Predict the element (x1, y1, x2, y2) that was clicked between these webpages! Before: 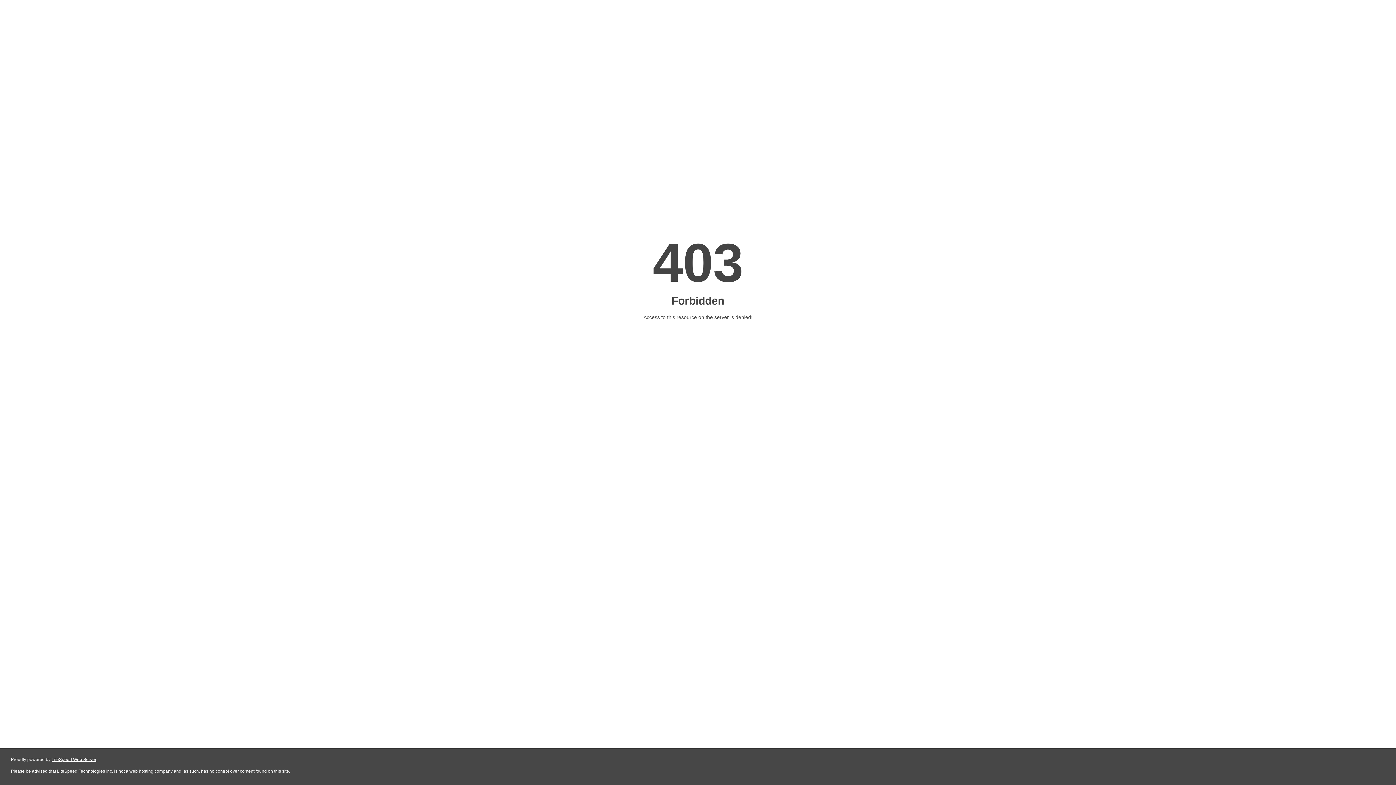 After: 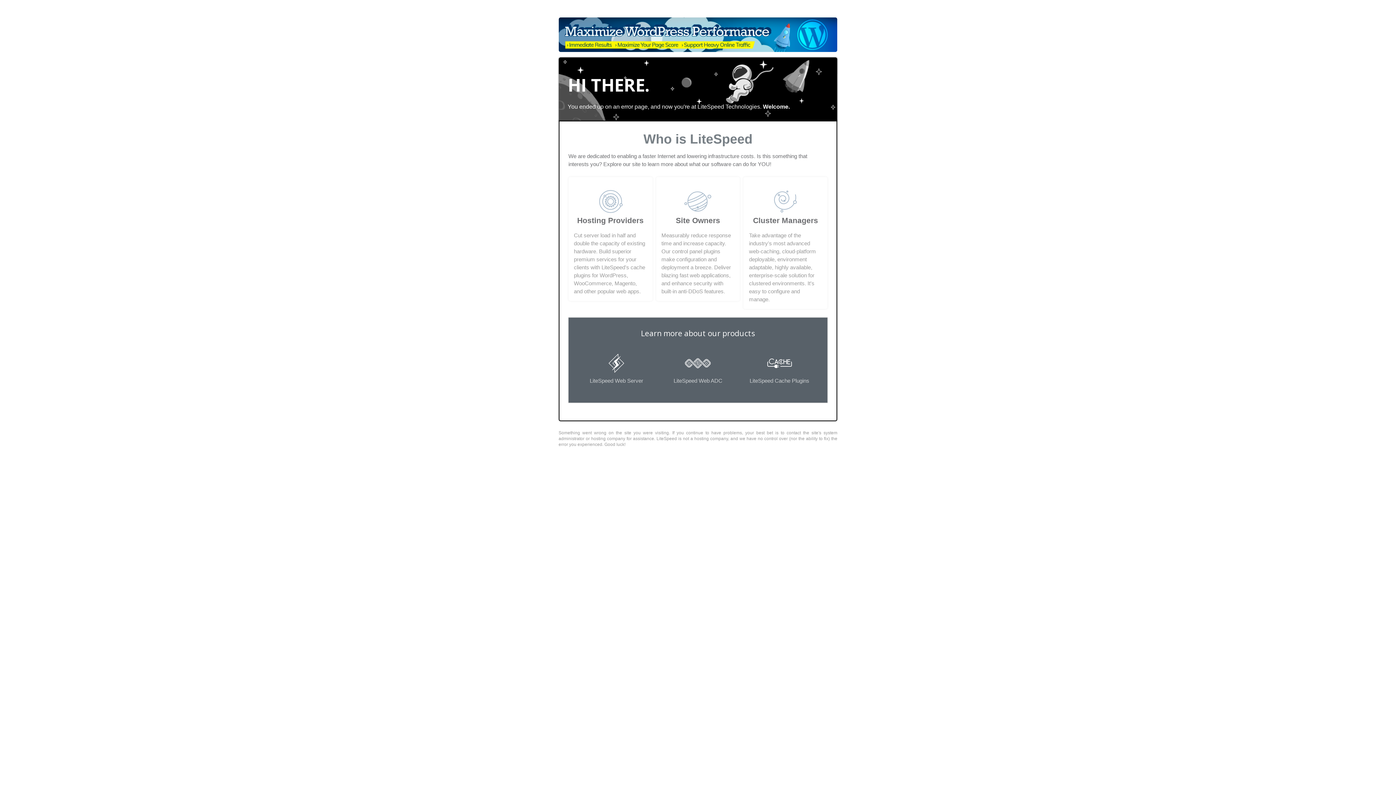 Action: label: LiteSpeed Web Server bbox: (51, 757, 96, 762)